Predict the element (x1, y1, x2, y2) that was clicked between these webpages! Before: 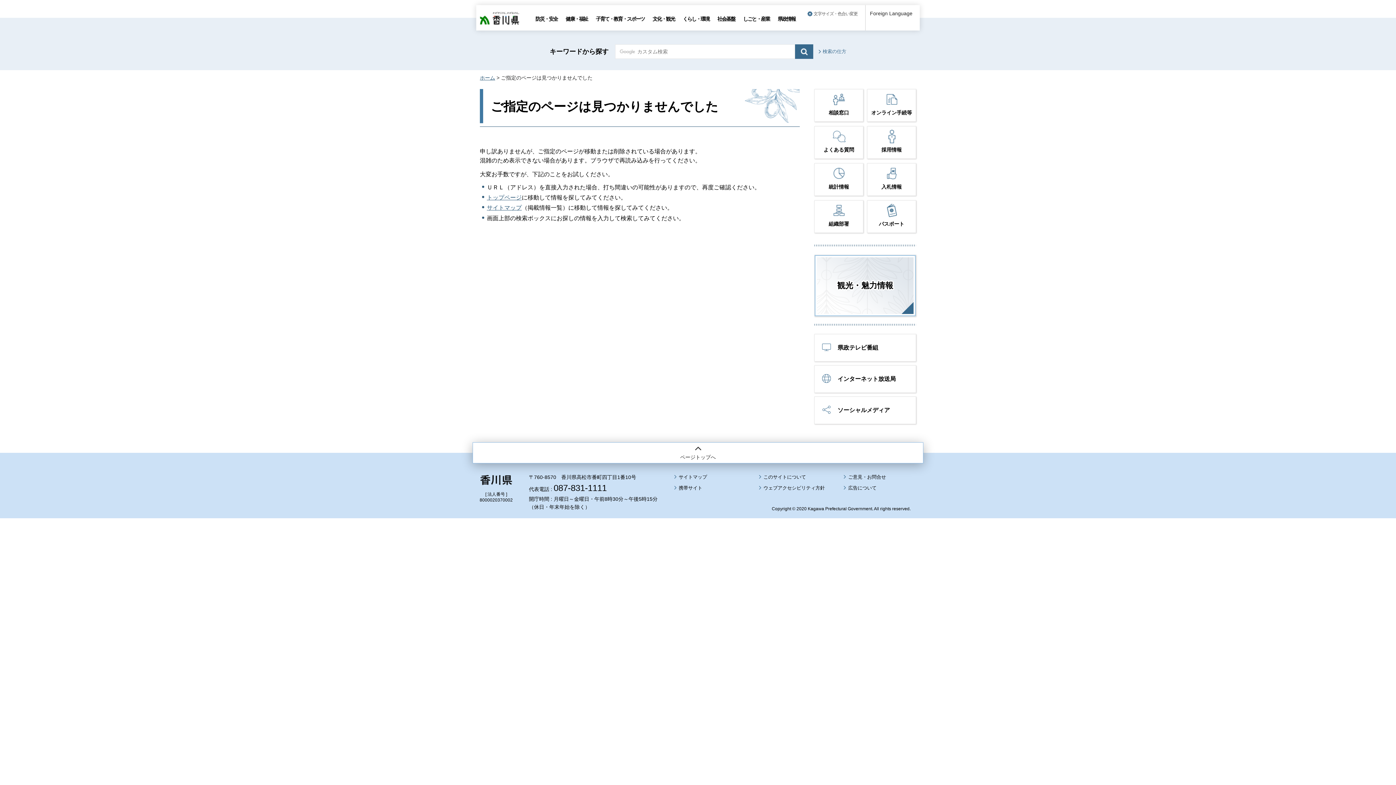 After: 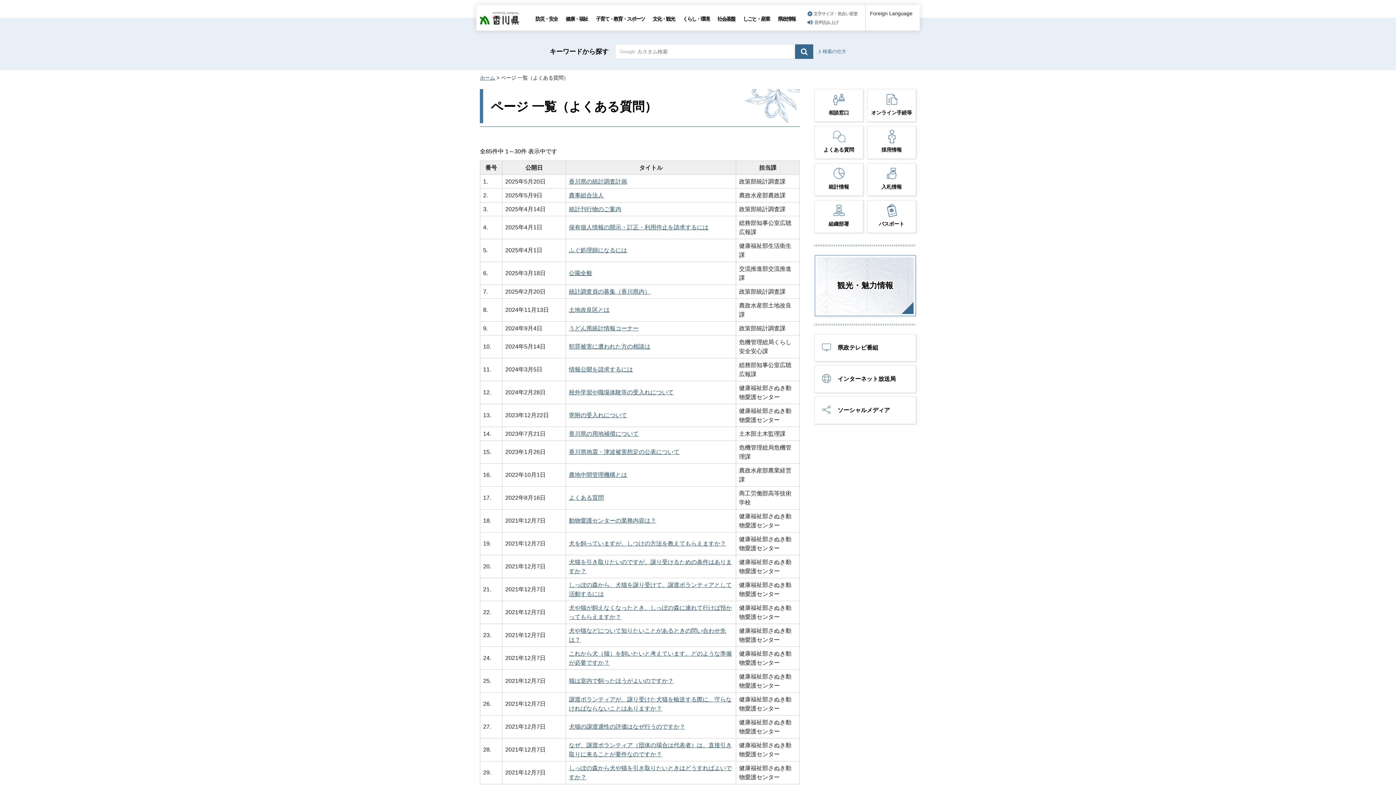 Action: bbox: (814, 144, 863, 157) label: よくある質問